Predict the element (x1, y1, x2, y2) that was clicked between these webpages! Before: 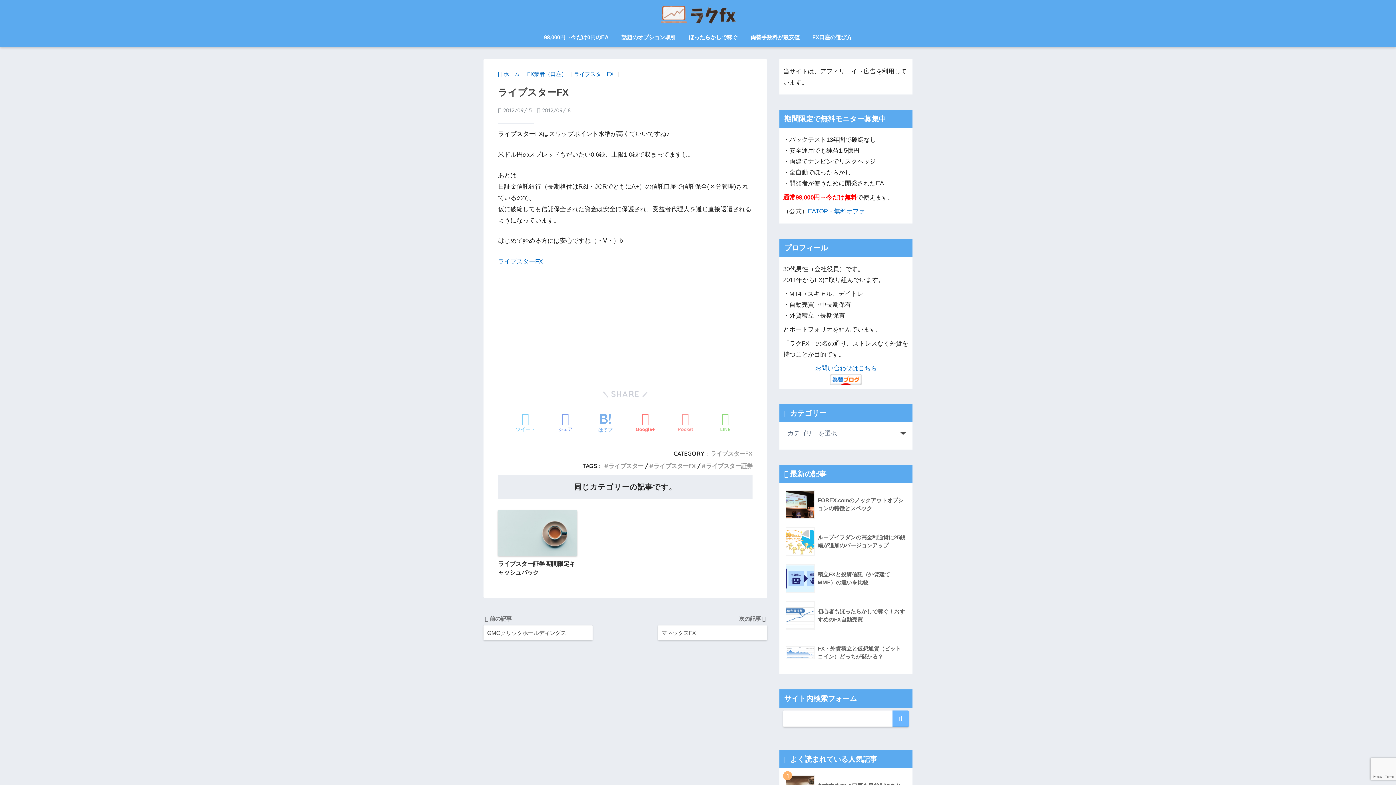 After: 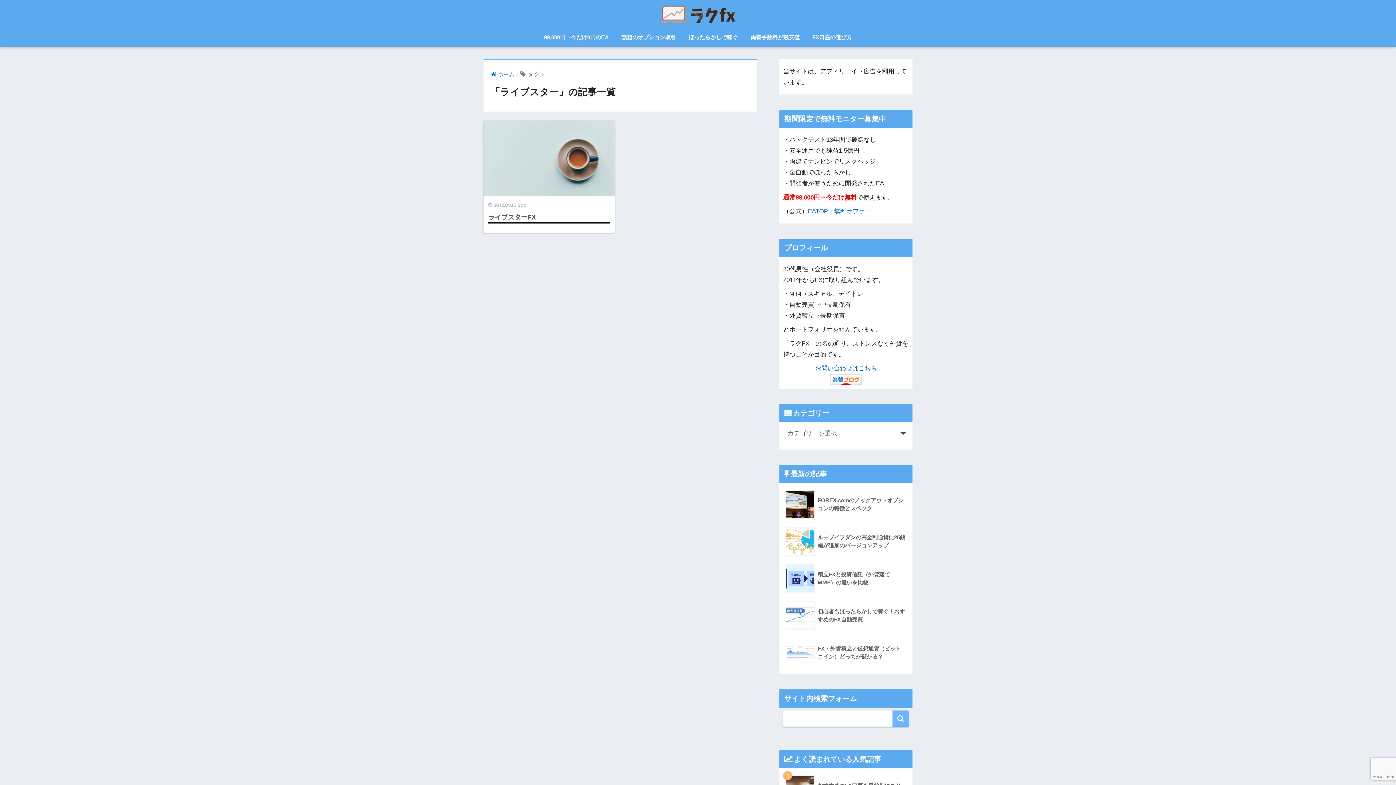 Action: label: ライブスター bbox: (603, 462, 643, 469)